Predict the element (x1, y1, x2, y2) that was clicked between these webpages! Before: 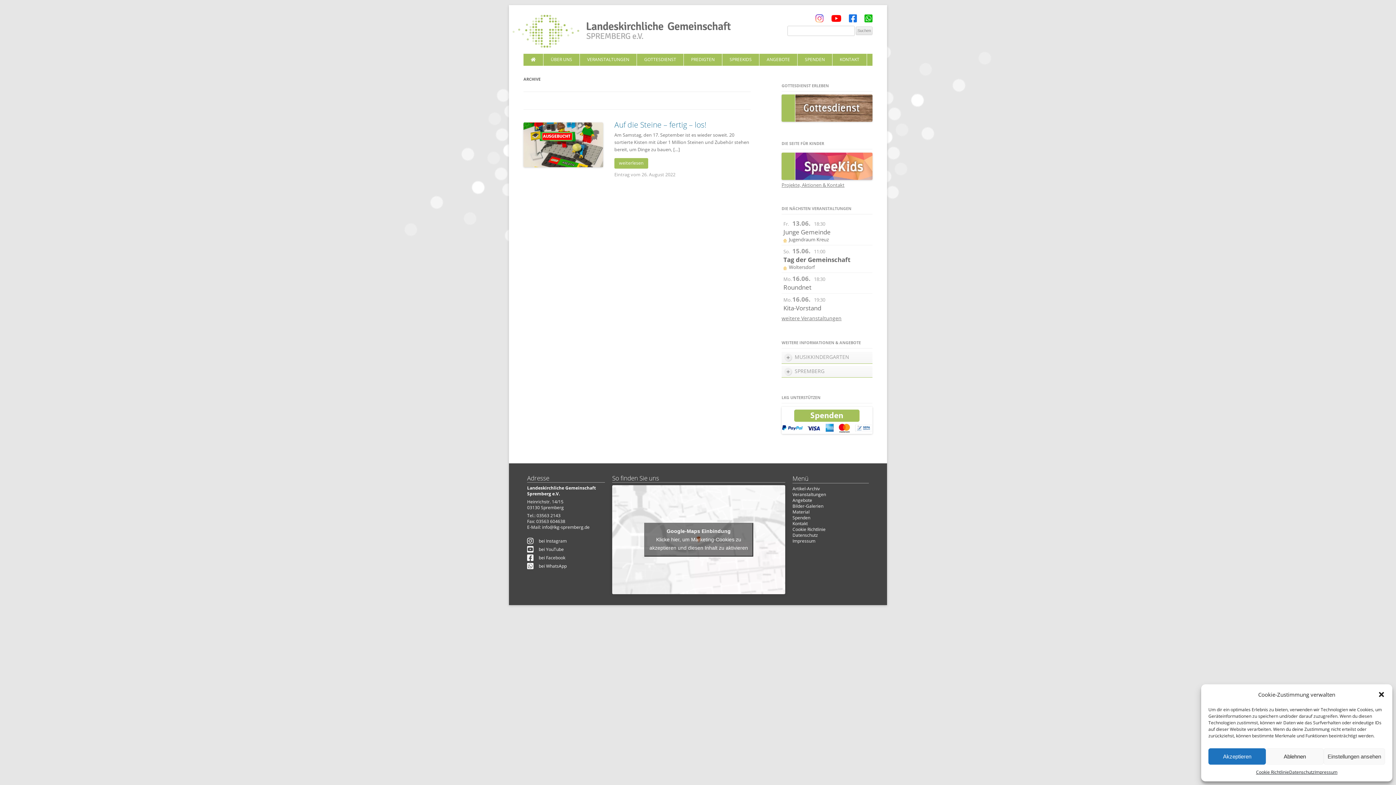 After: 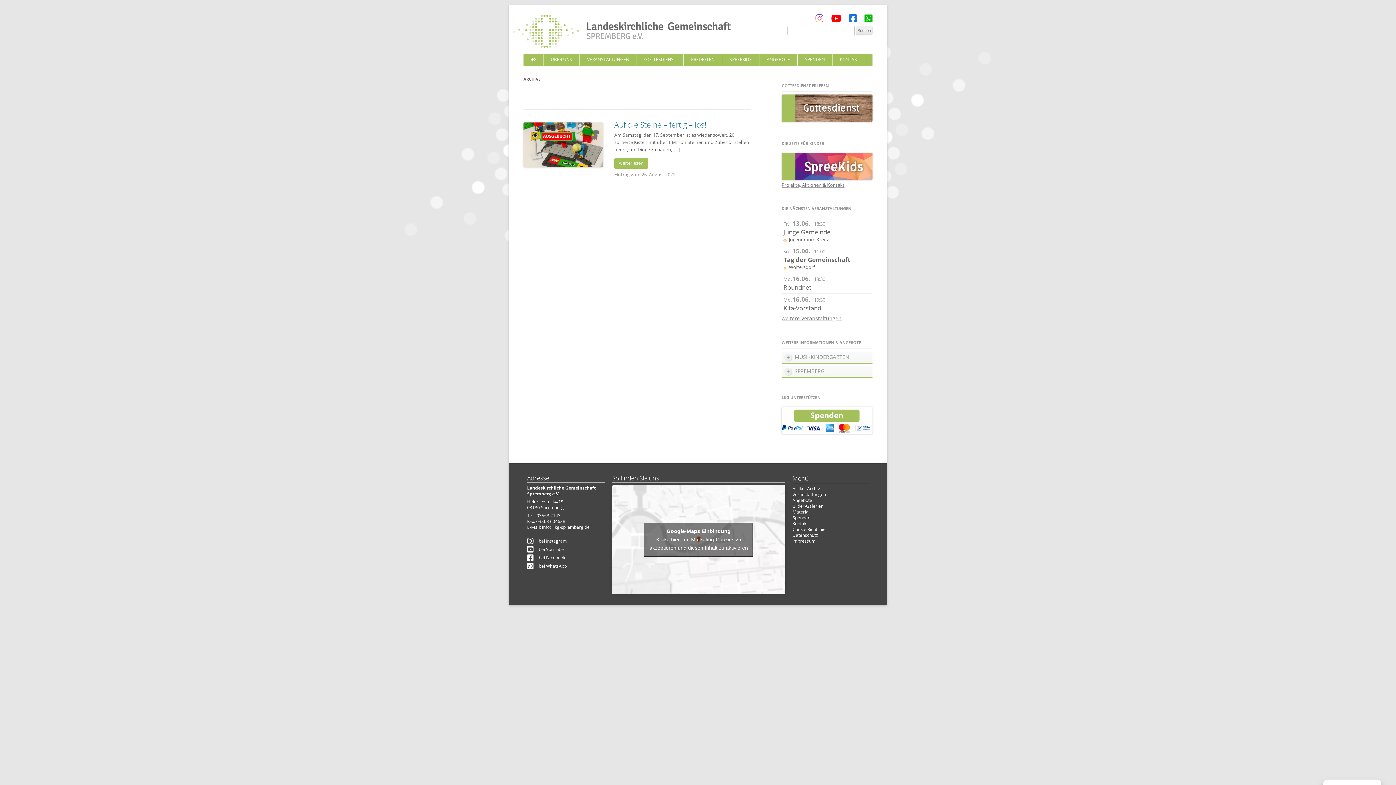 Action: label: Ablehnen bbox: (1266, 748, 1323, 765)